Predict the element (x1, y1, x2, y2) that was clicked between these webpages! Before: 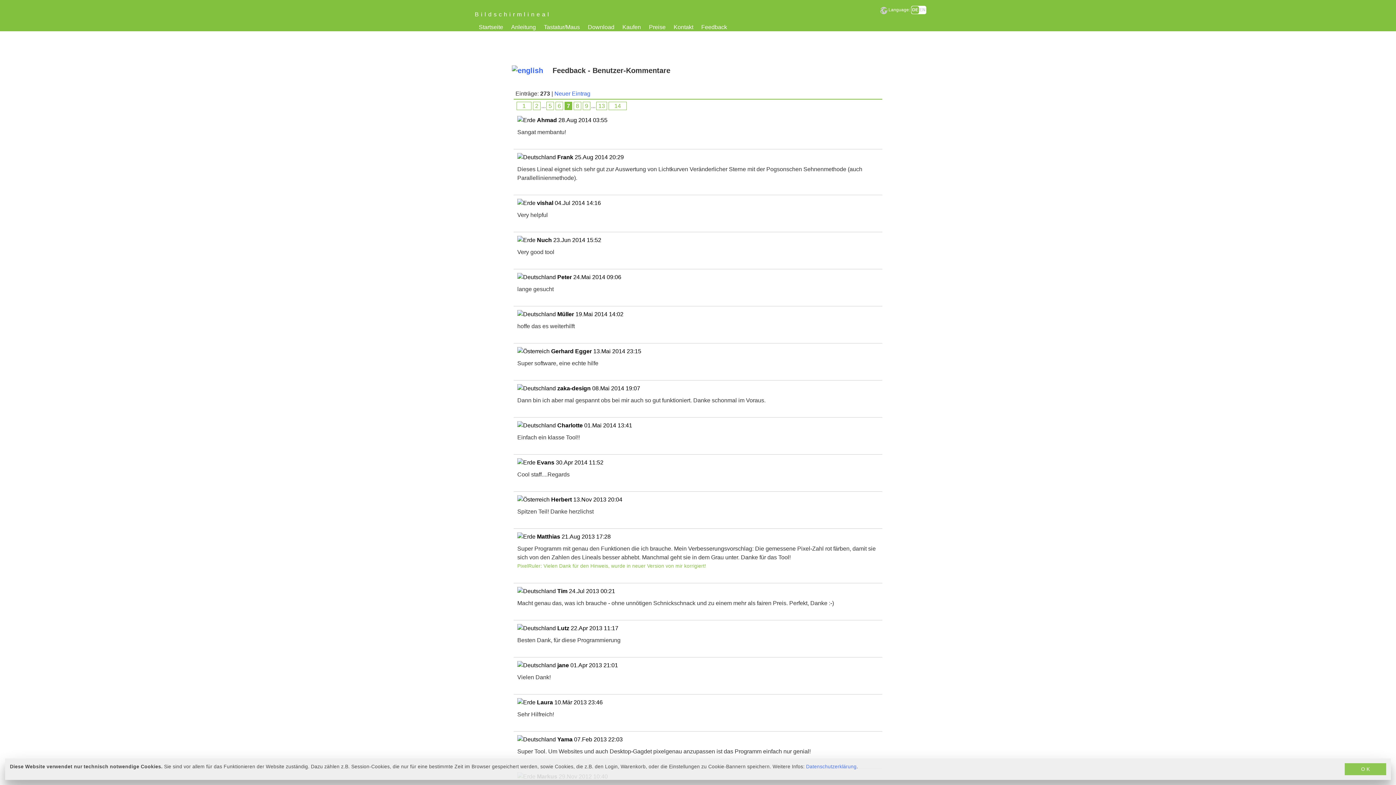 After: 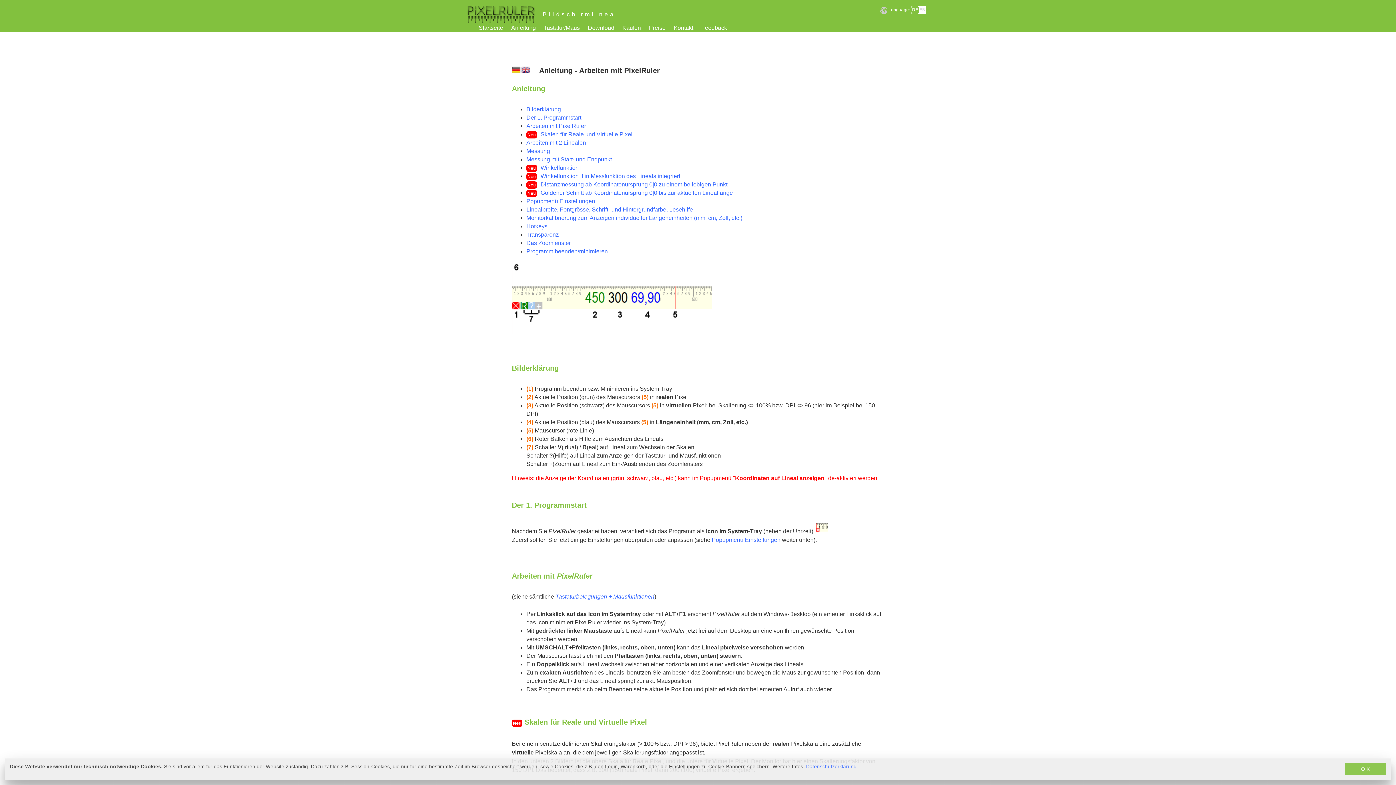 Action: label: Anleitung bbox: (509, 22, 537, 32)